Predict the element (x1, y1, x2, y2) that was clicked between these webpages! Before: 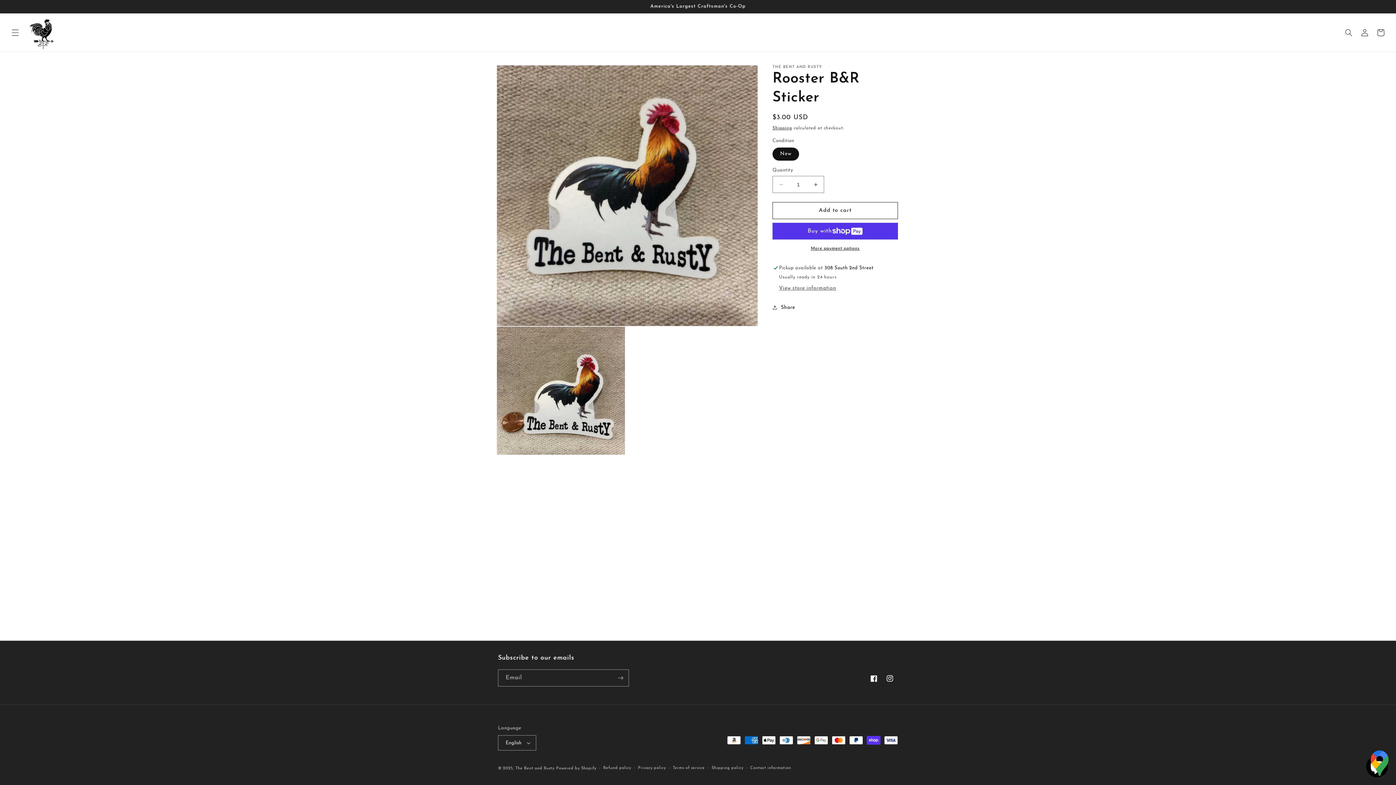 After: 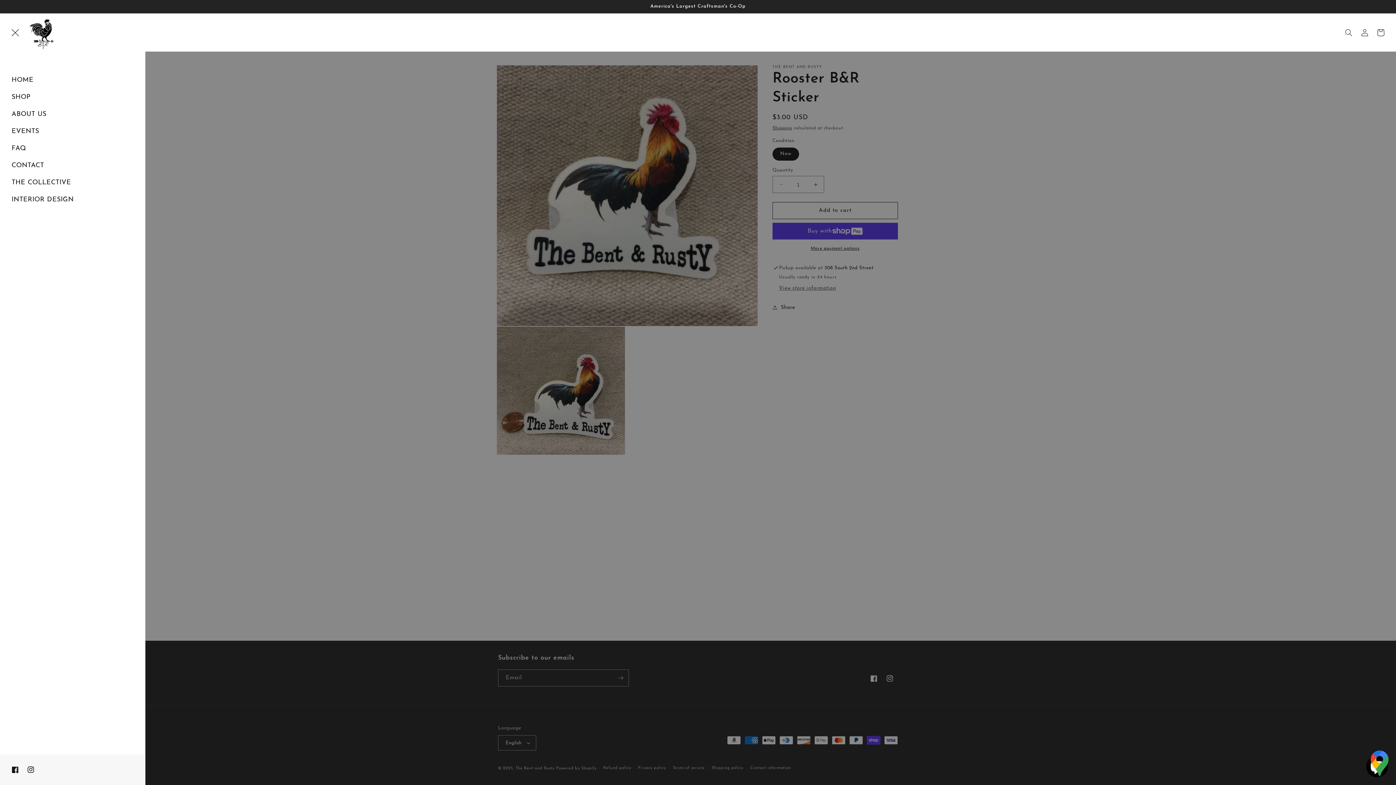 Action: label: Menu bbox: (7, 24, 23, 40)